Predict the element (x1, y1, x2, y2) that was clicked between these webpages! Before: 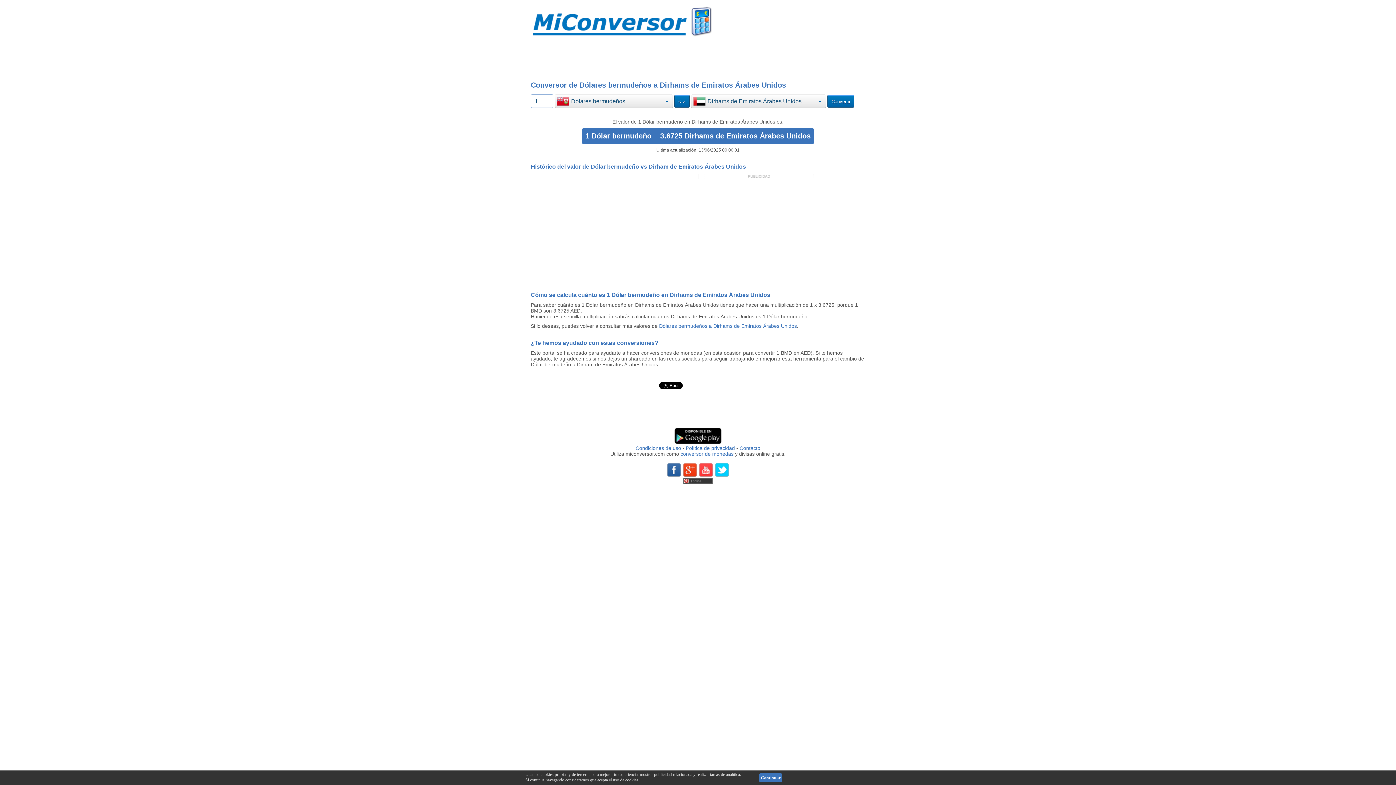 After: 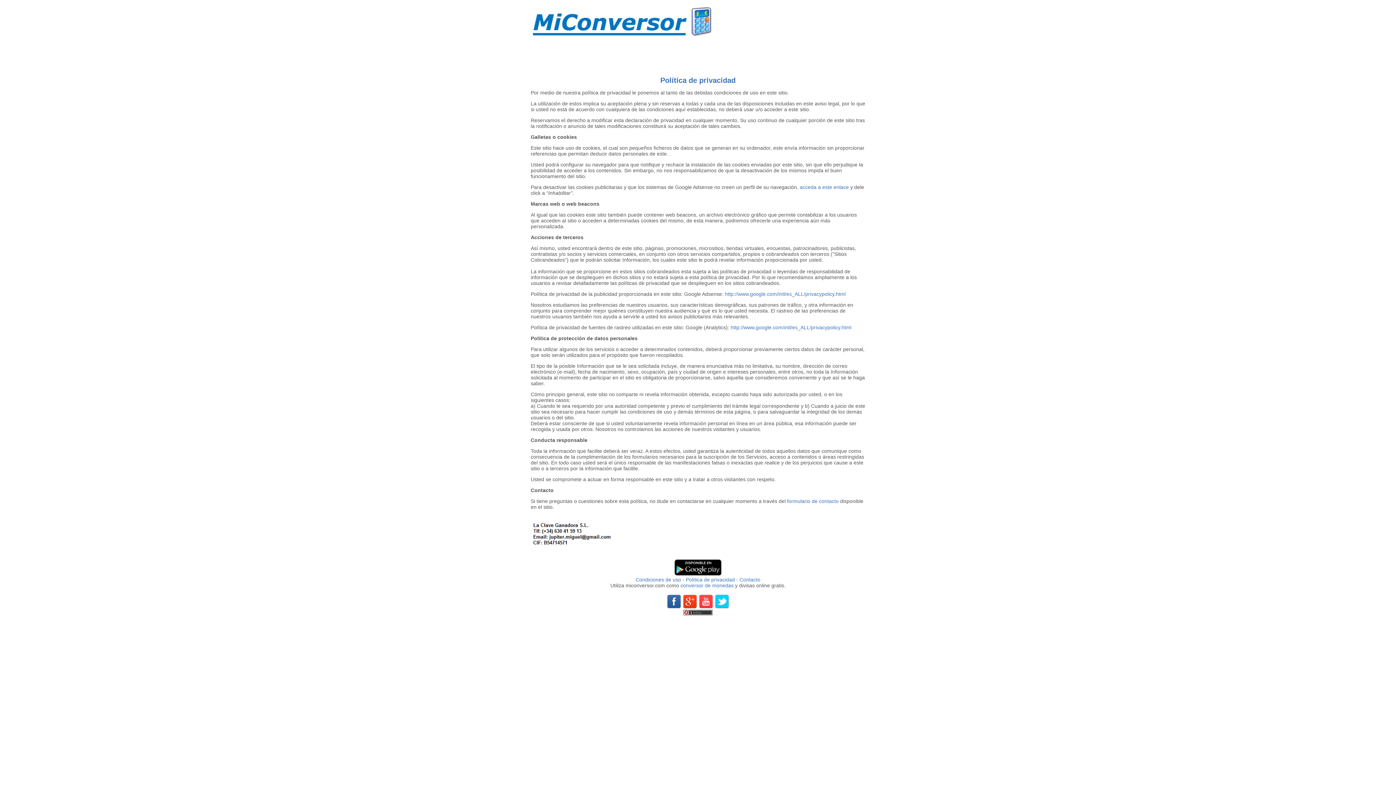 Action: bbox: (686, 445, 735, 451) label: Política de privacidad